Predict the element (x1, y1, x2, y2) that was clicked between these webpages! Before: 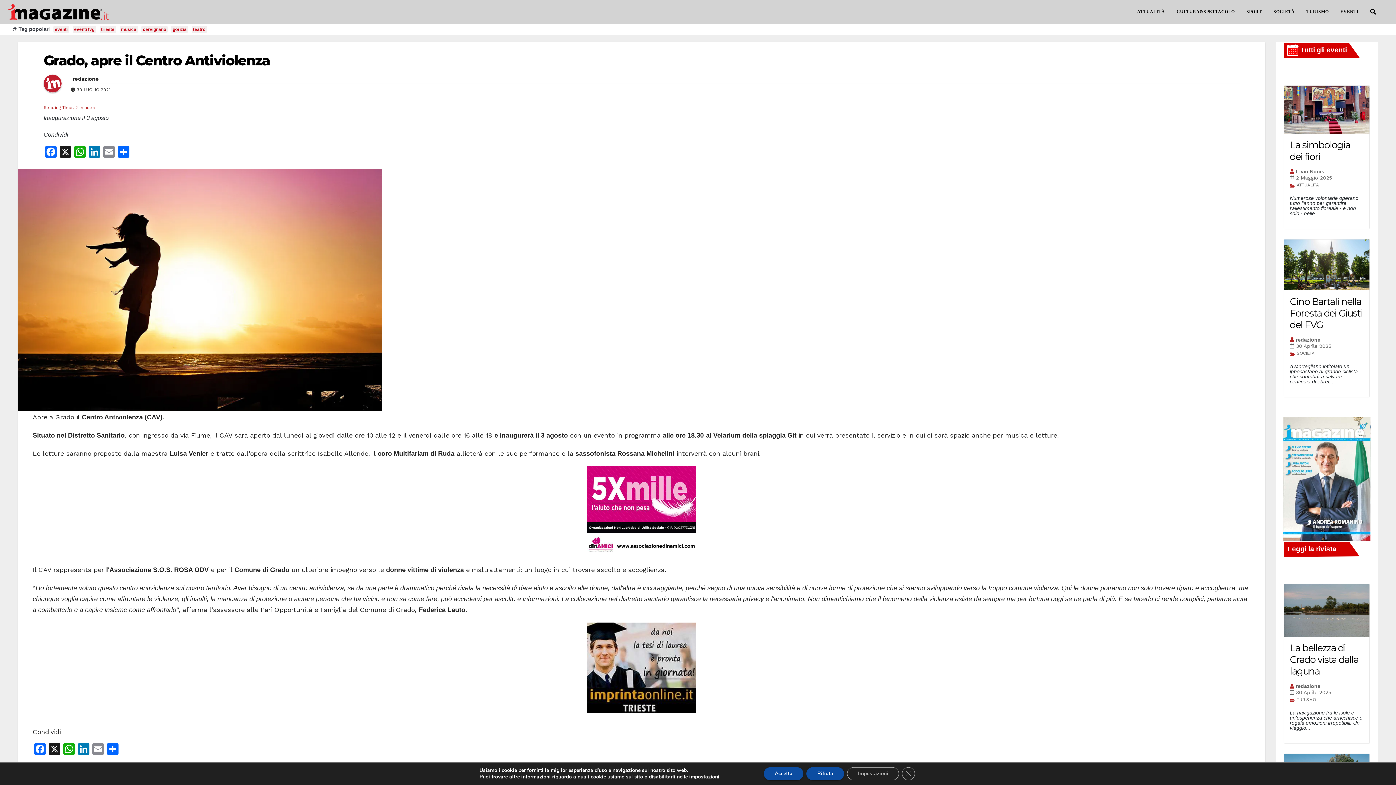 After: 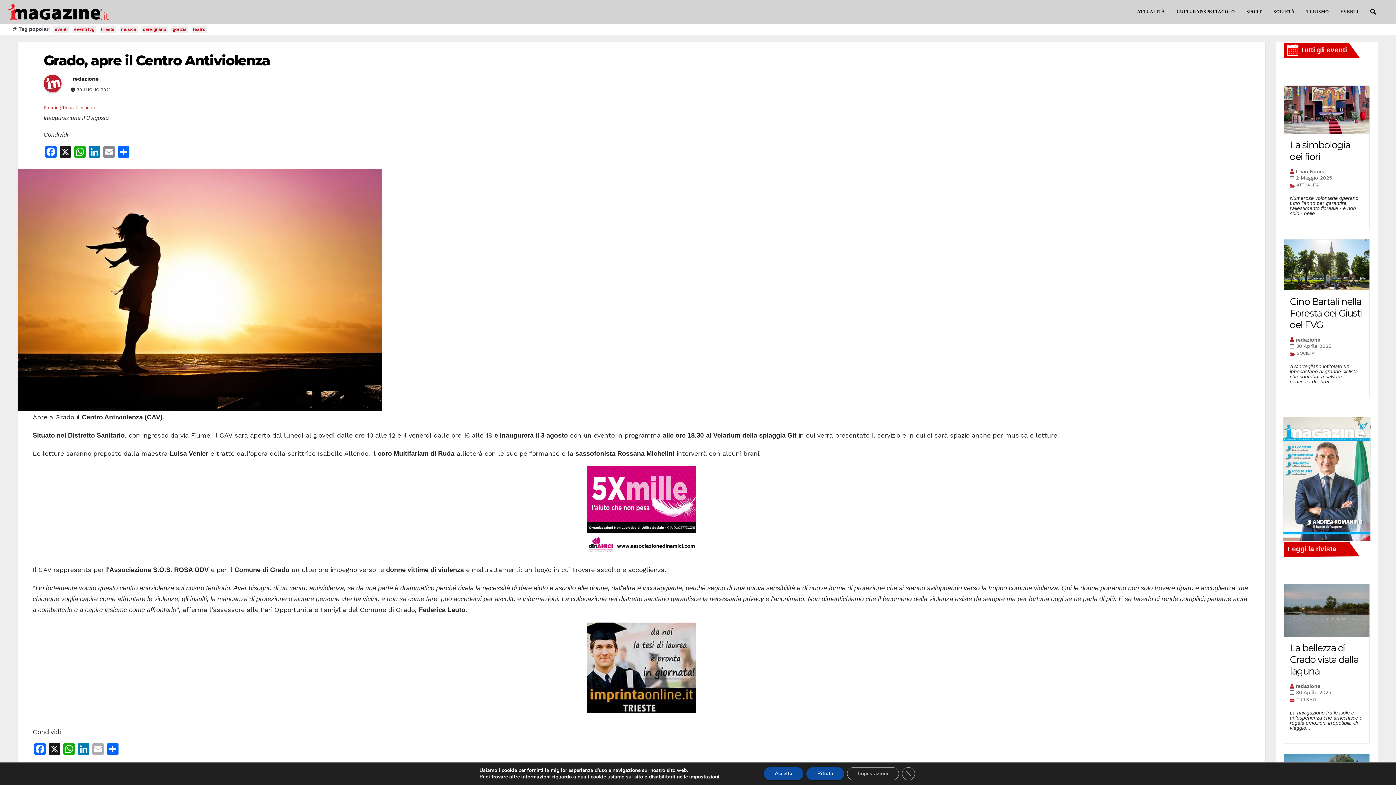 Action: bbox: (90, 743, 105, 757) label: Email